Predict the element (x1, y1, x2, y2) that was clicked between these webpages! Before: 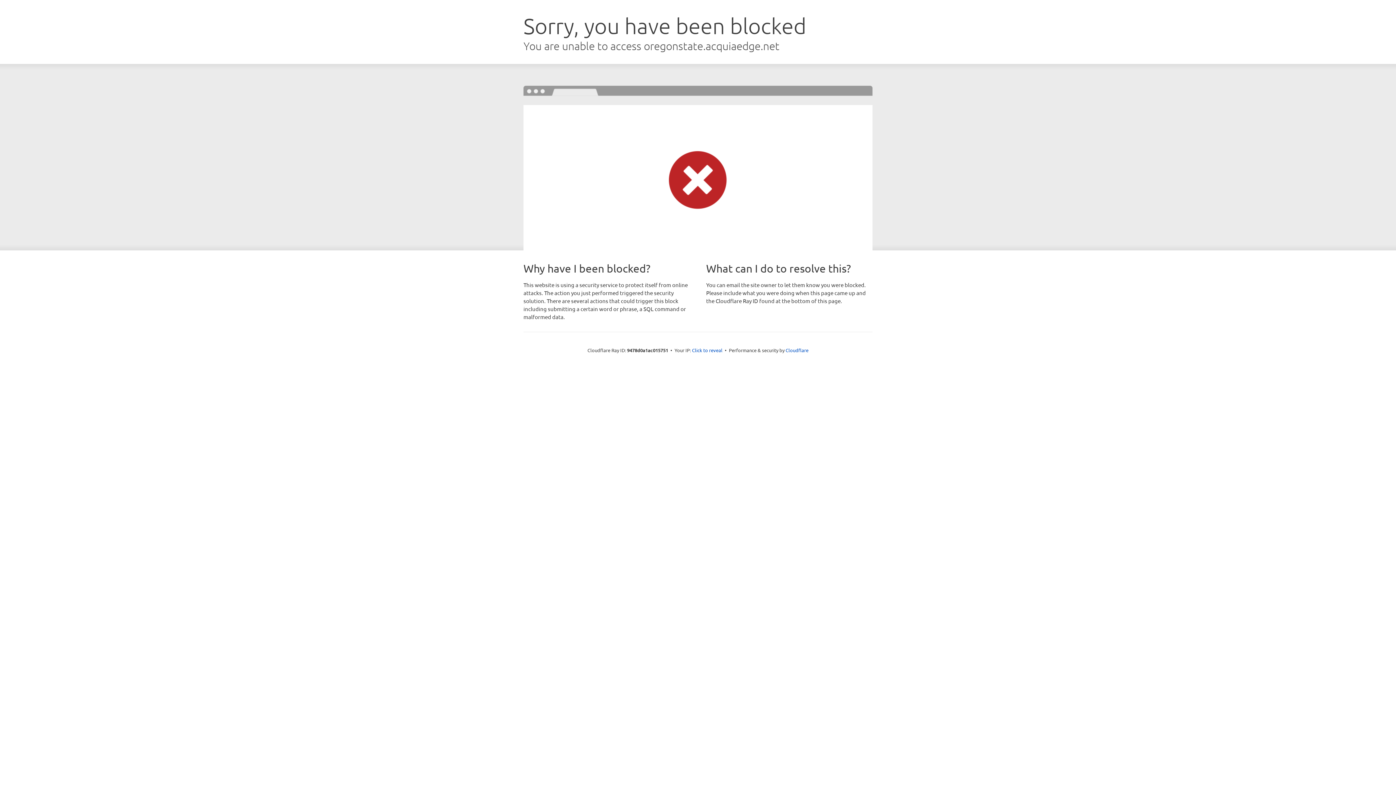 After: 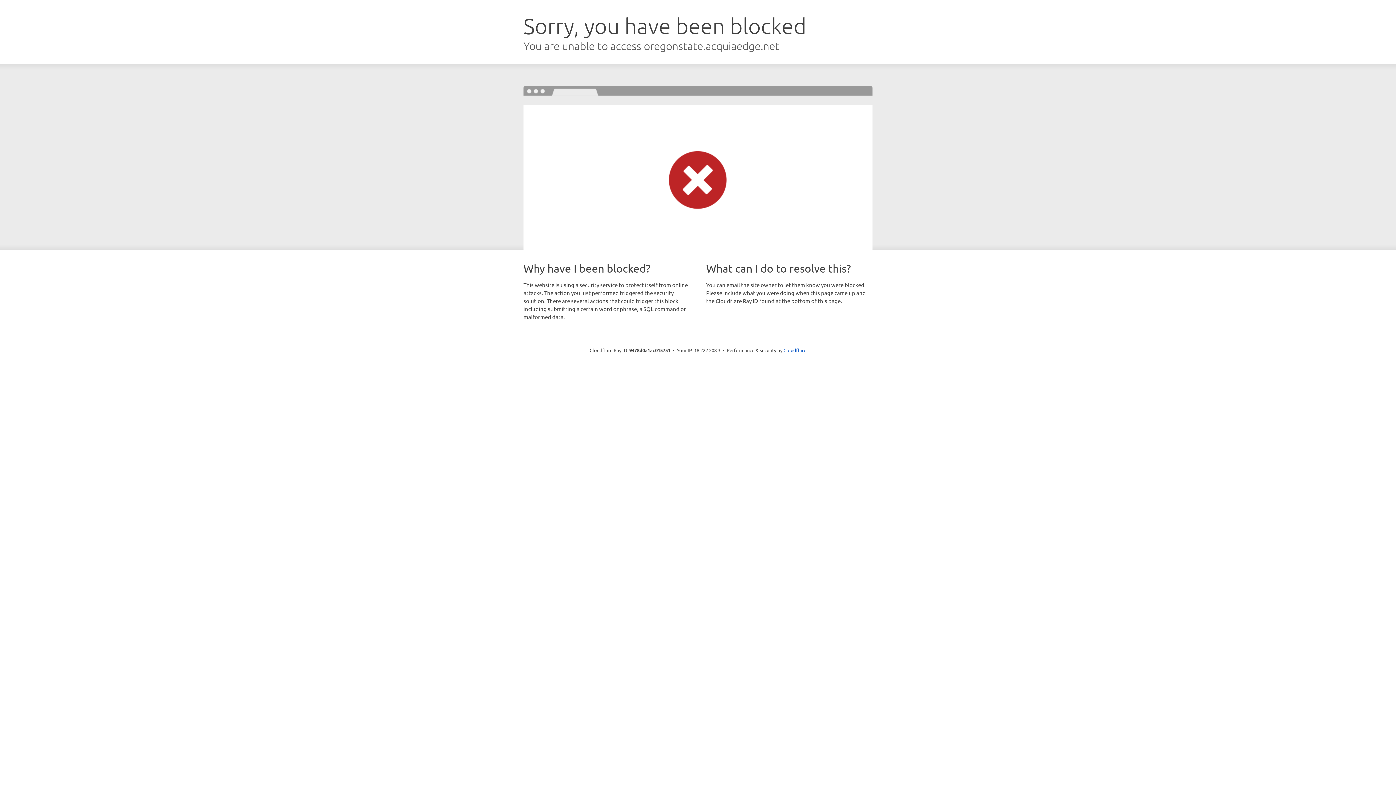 Action: bbox: (692, 346, 722, 353) label: Click to reveal